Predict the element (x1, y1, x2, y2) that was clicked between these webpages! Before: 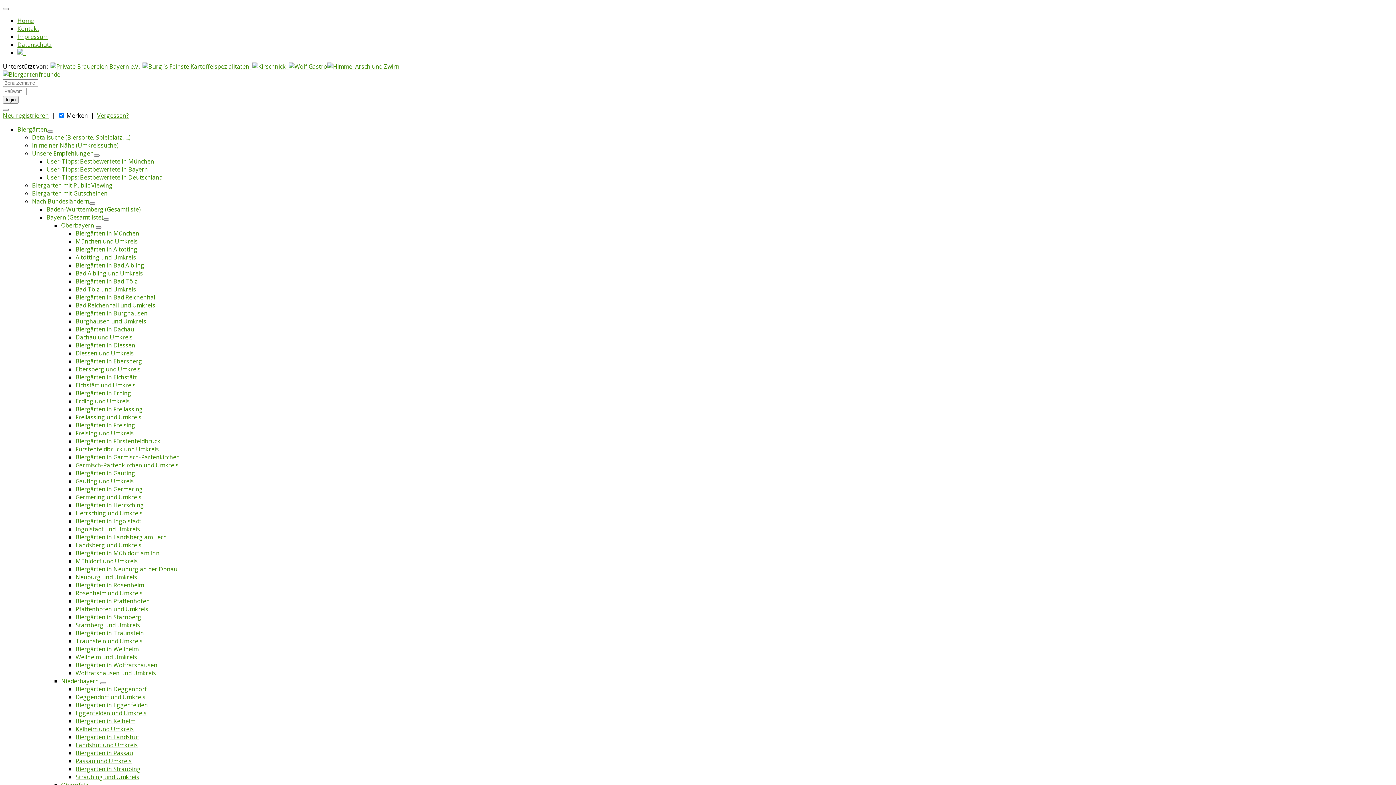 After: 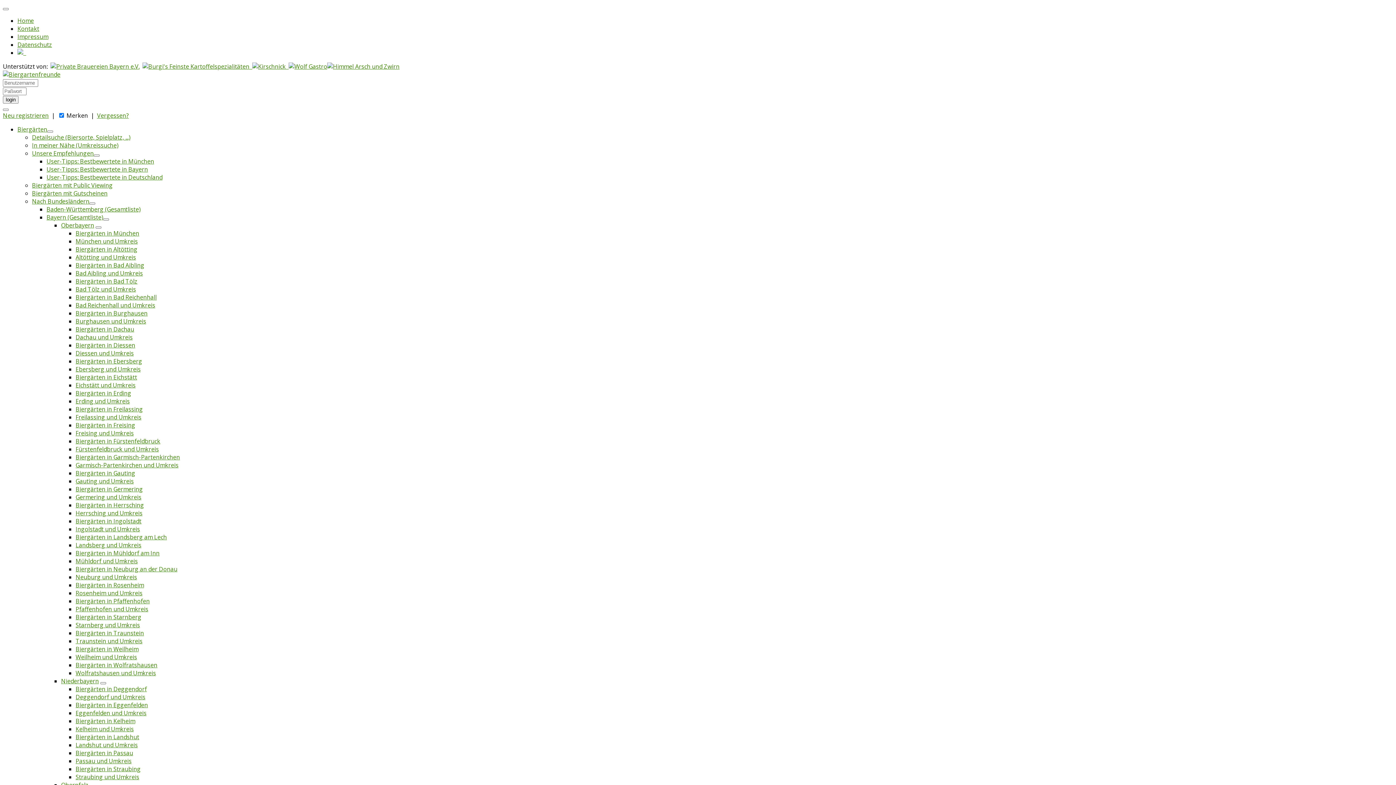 Action: bbox: (97, 111, 128, 119) label: Vergessen?